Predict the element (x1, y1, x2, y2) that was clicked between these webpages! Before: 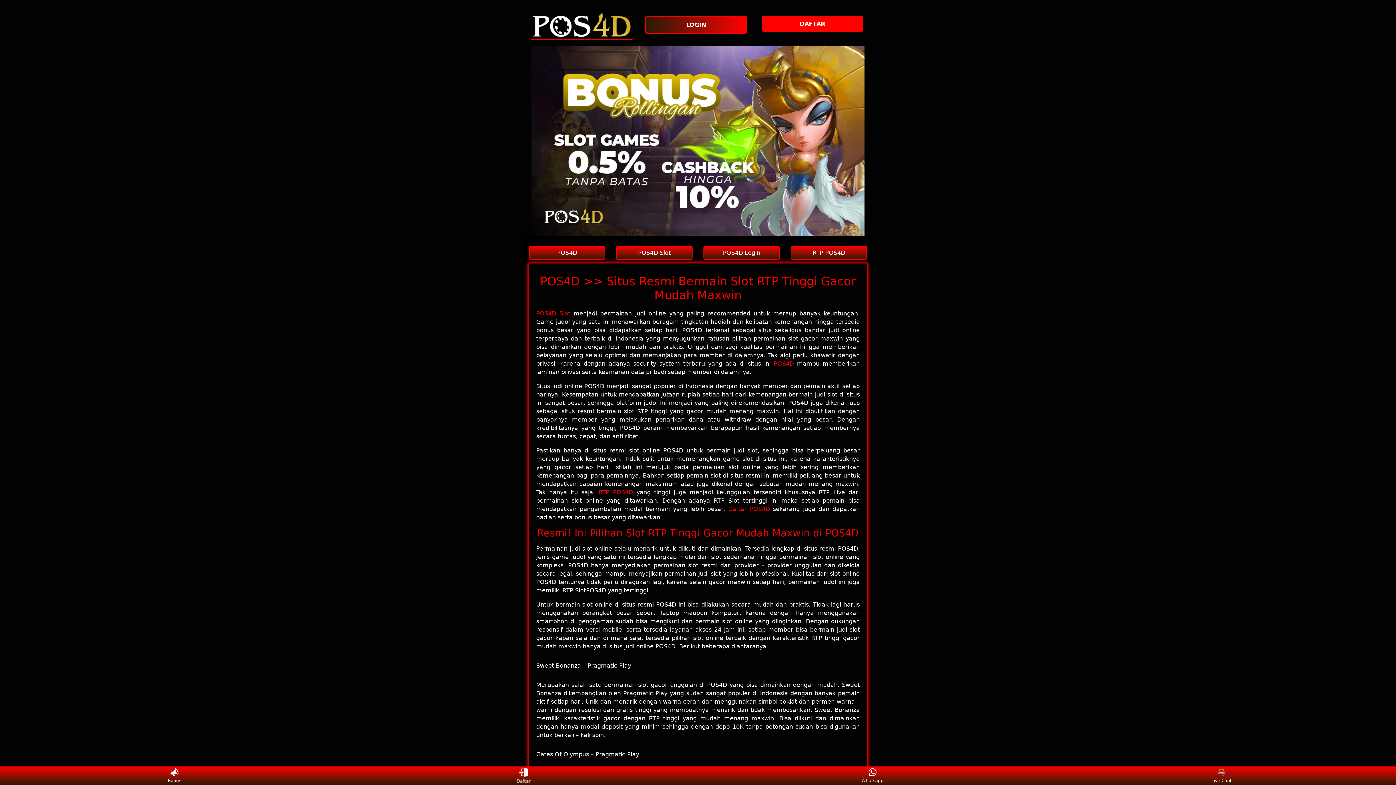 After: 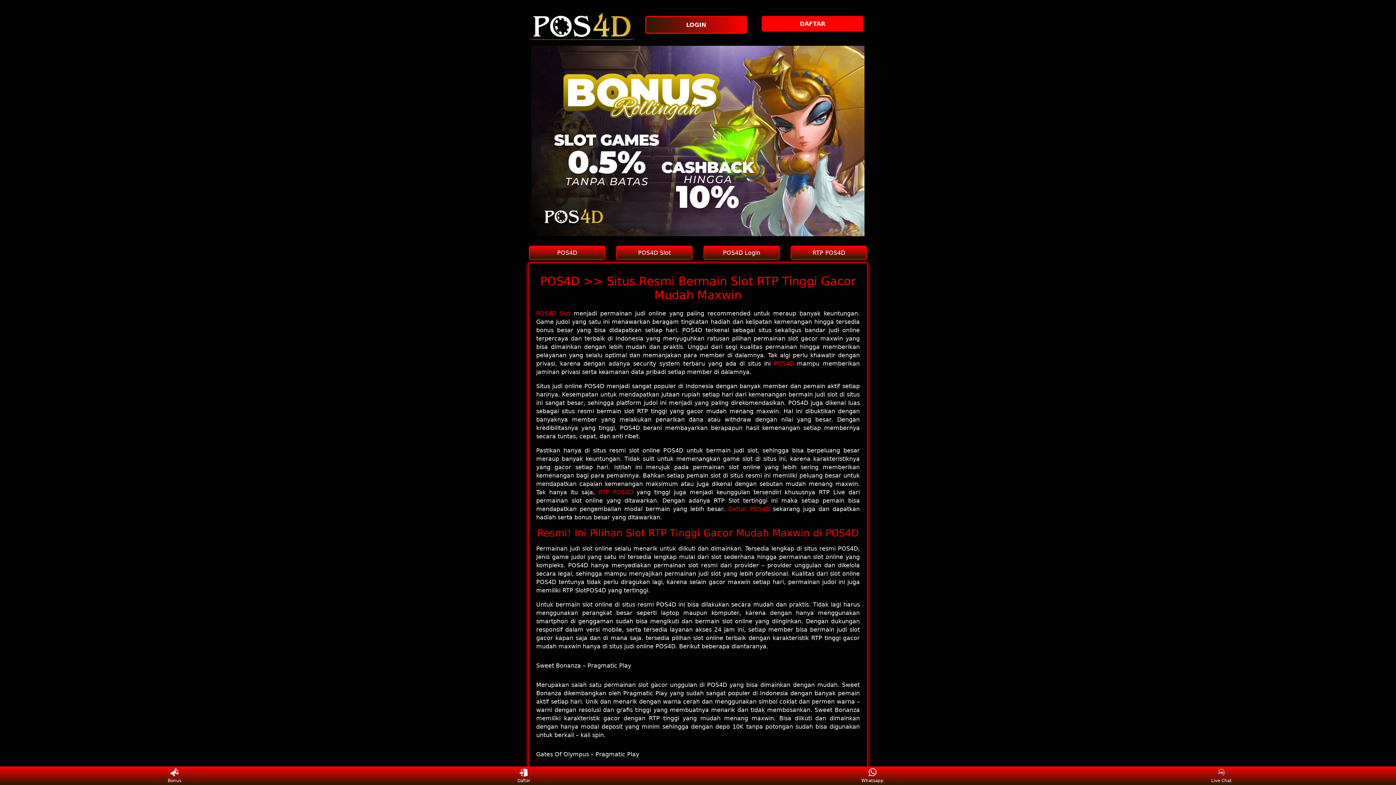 Action: bbox: (160, 768, 188, 783) label: Bonus